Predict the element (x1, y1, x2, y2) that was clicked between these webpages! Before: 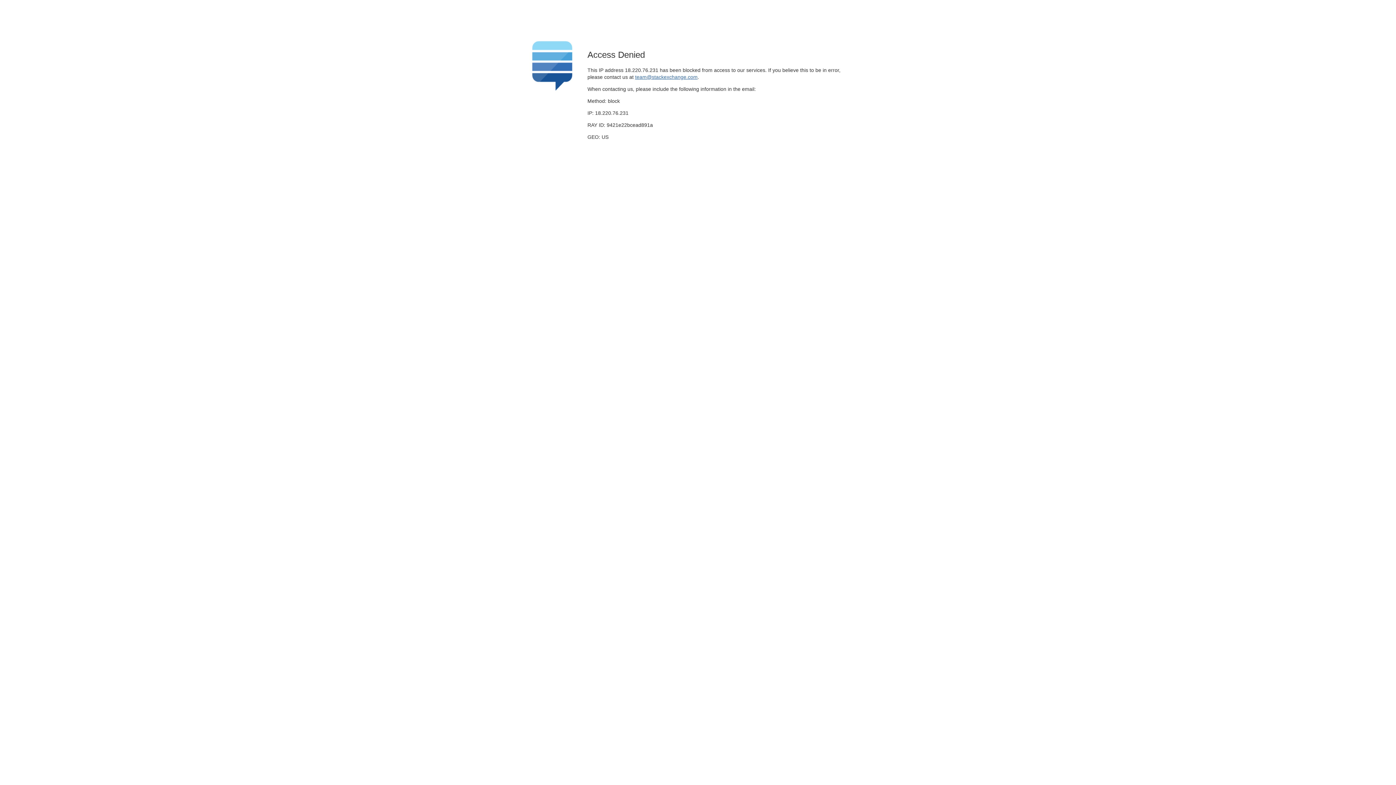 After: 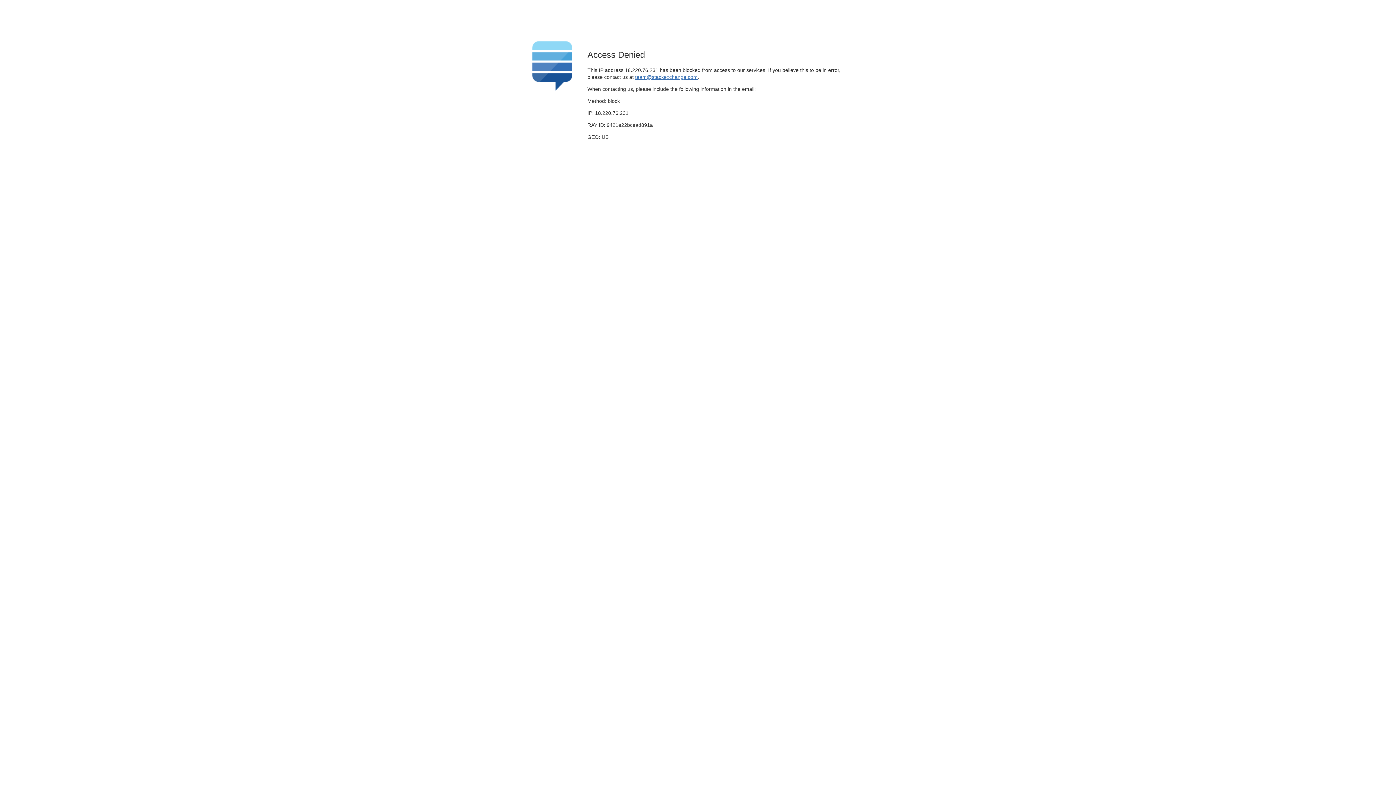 Action: bbox: (635, 74, 697, 79) label: team@stackexchange.com